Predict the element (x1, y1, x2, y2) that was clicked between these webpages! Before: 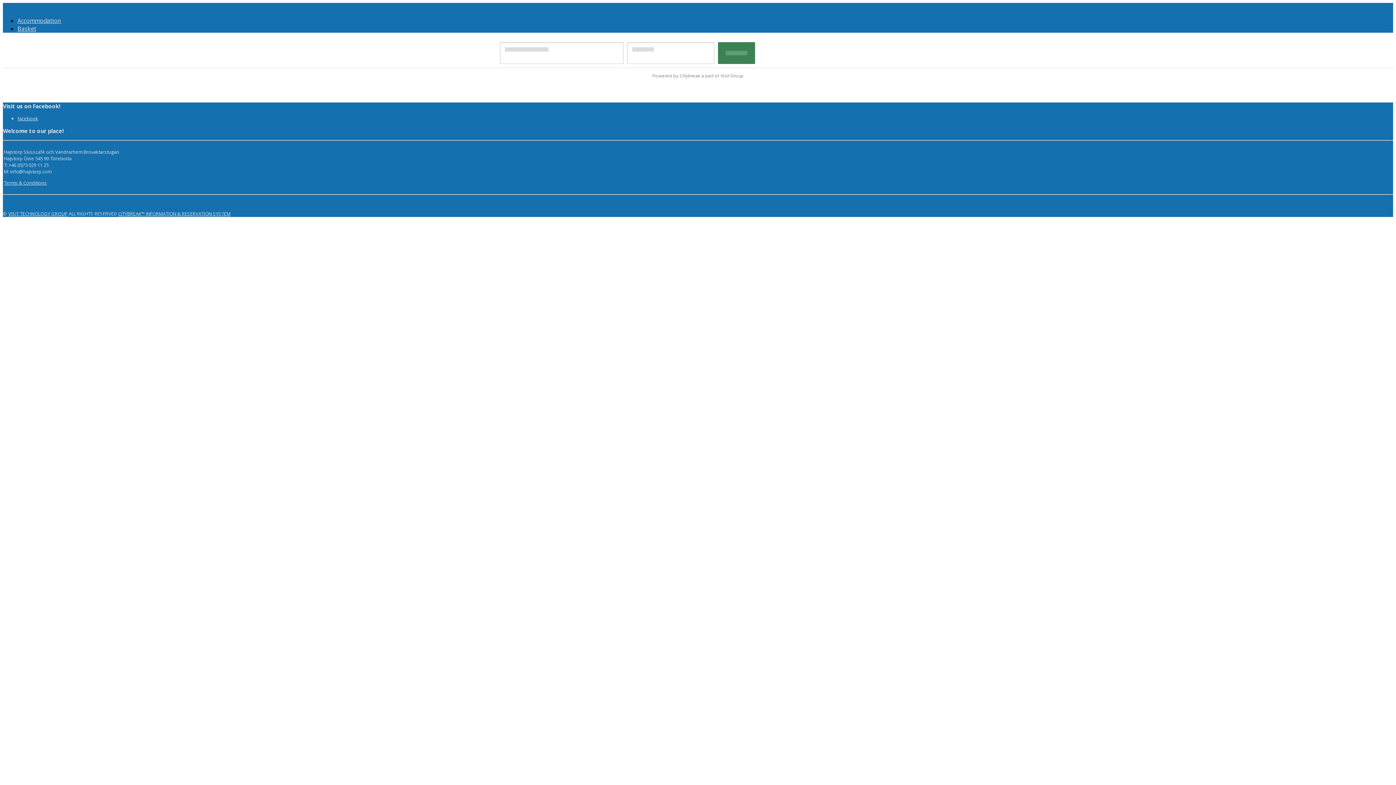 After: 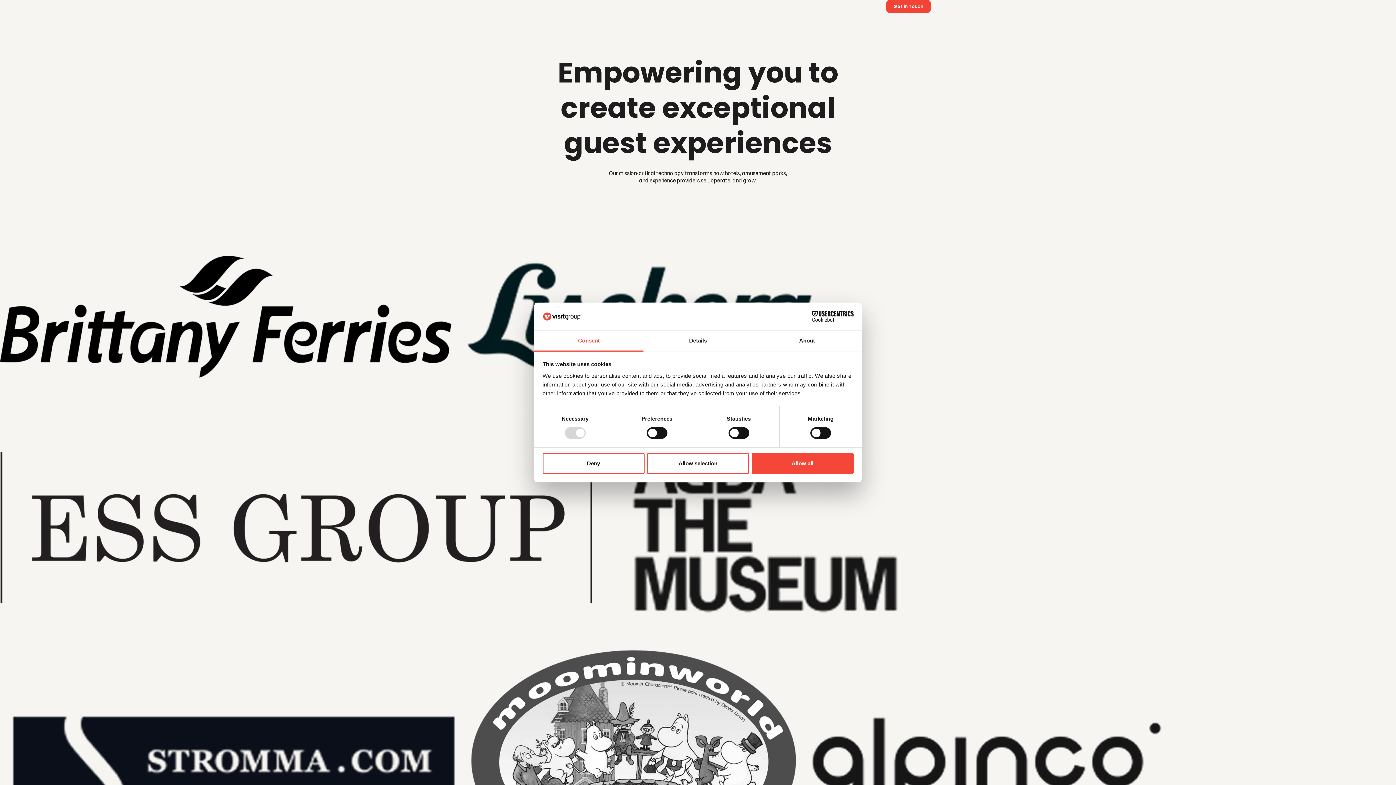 Action: label: VISIT TECHNOLOGY GROUP bbox: (8, 210, 67, 217)